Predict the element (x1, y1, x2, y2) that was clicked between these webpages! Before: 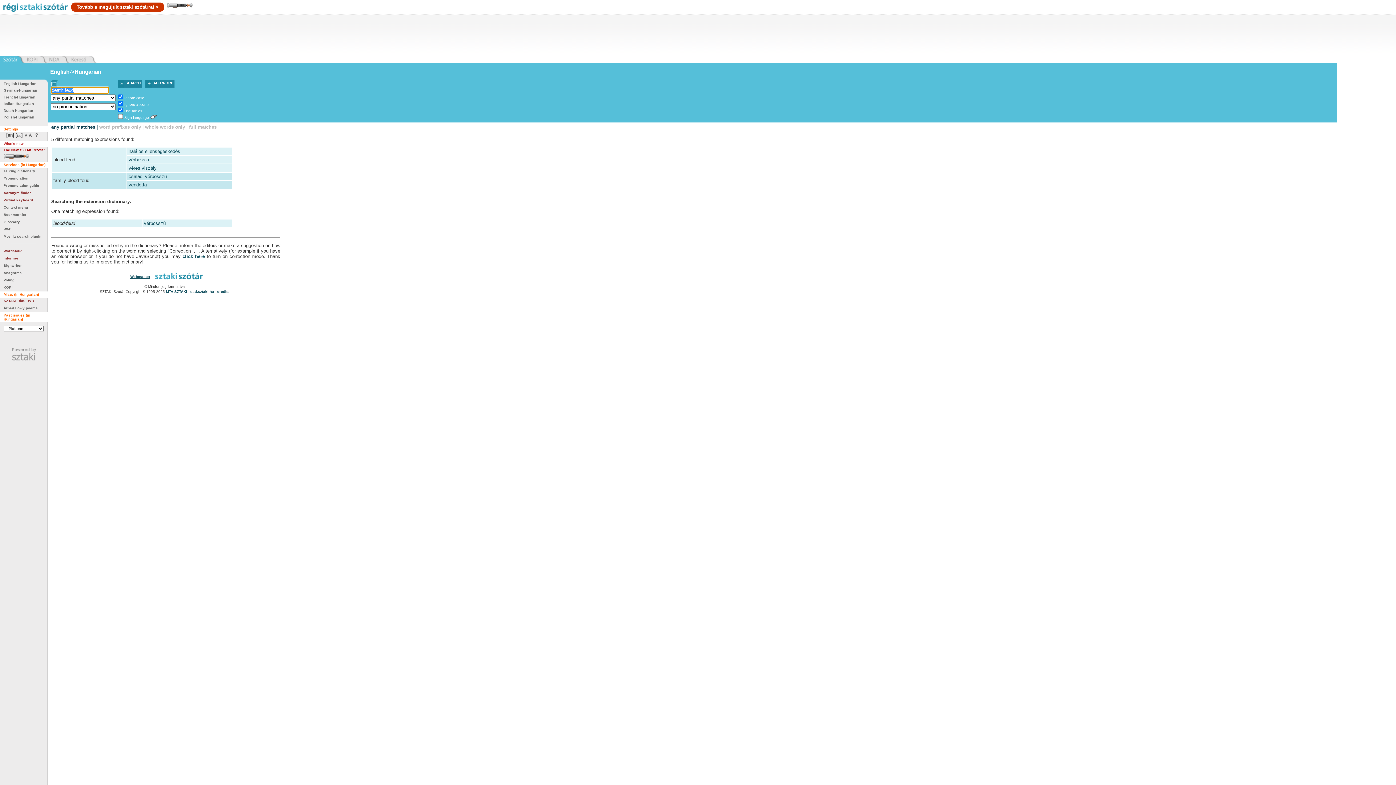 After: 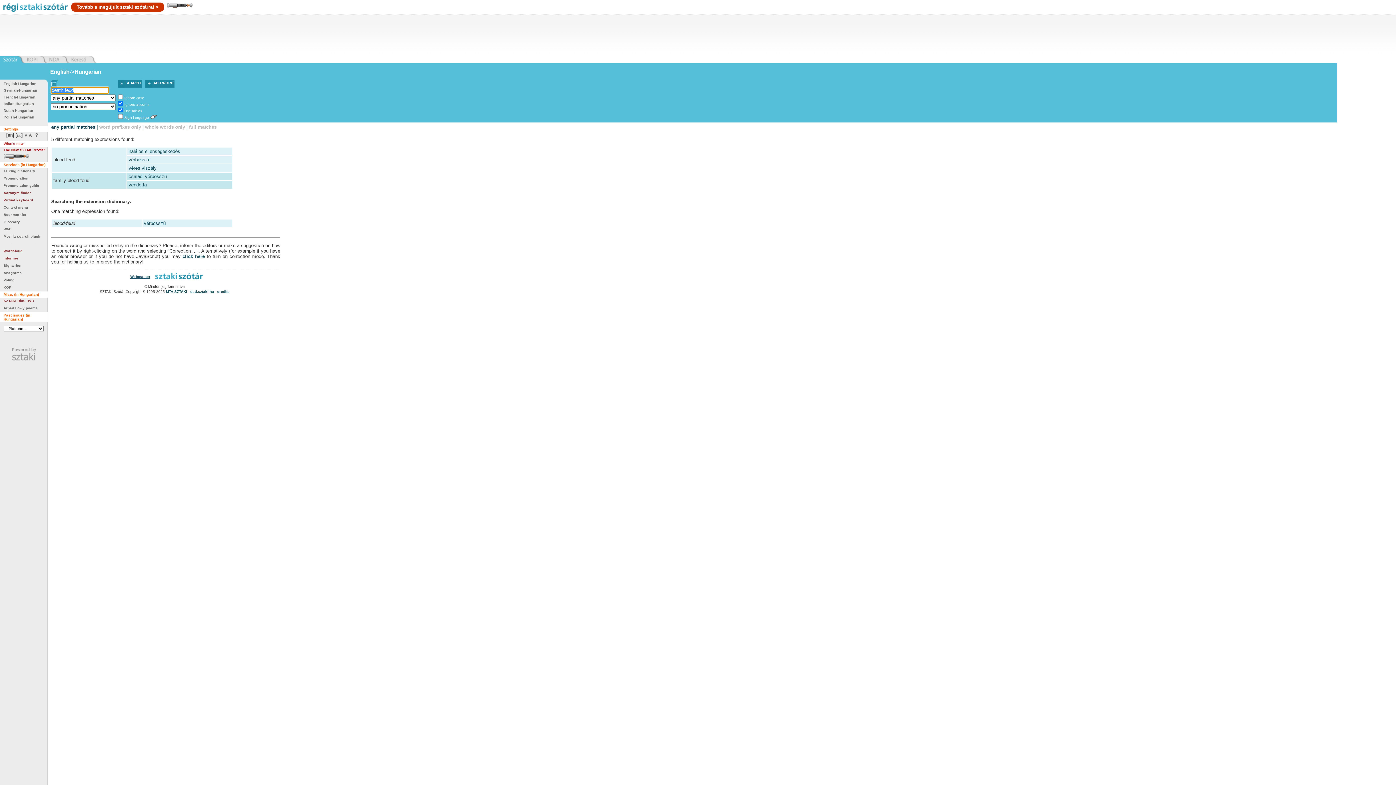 Action: bbox: (124, 96, 144, 100) label: Ignore case